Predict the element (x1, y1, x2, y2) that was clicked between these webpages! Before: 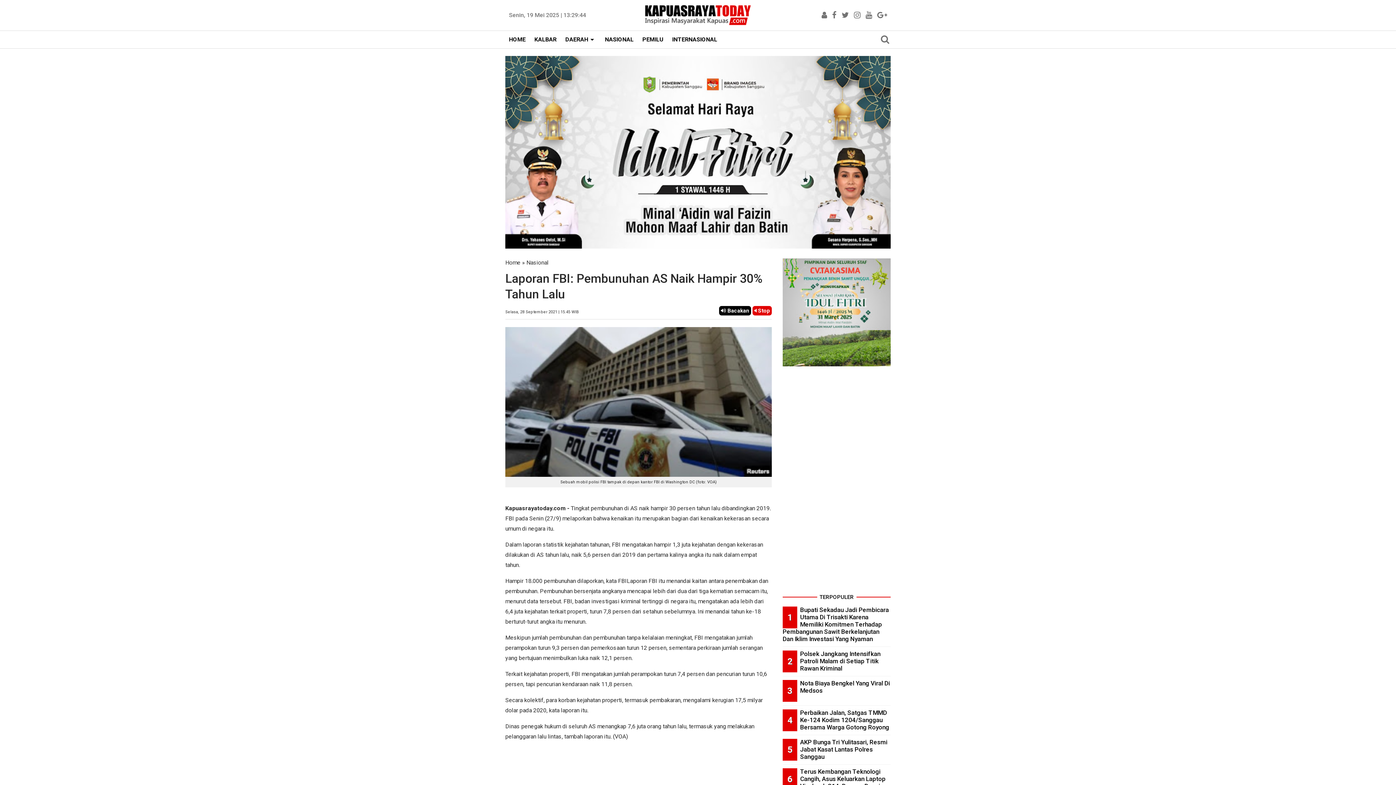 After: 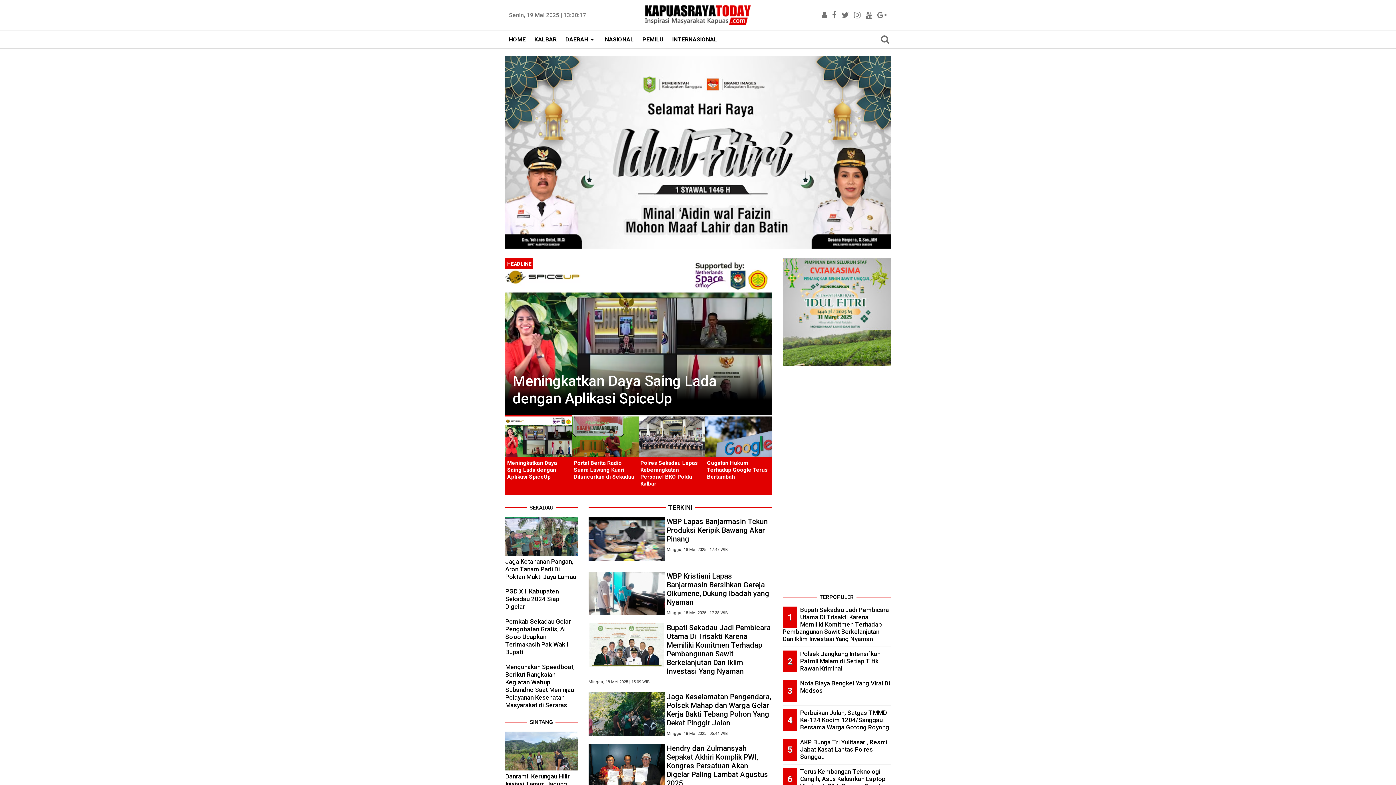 Action: label: KALBAR bbox: (530, 30, 560, 48)